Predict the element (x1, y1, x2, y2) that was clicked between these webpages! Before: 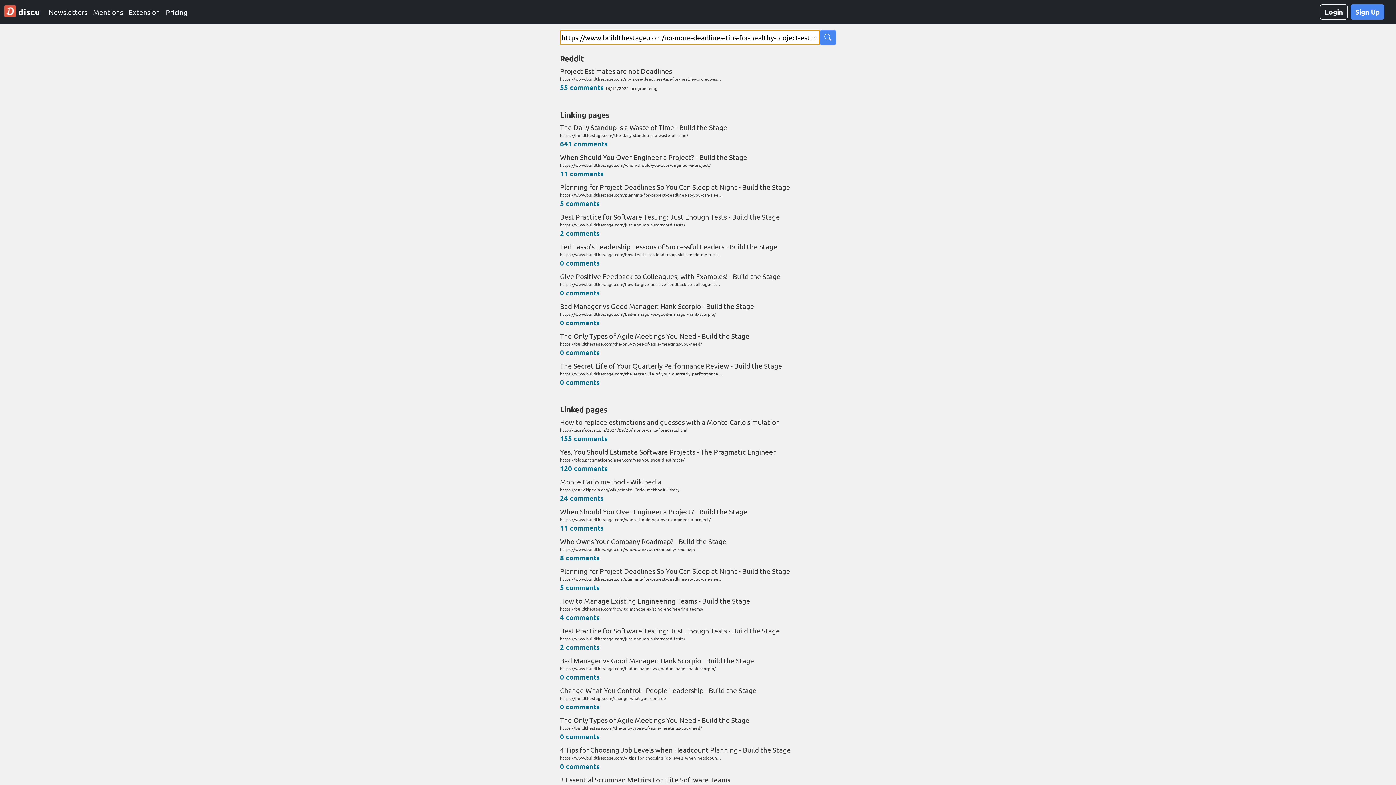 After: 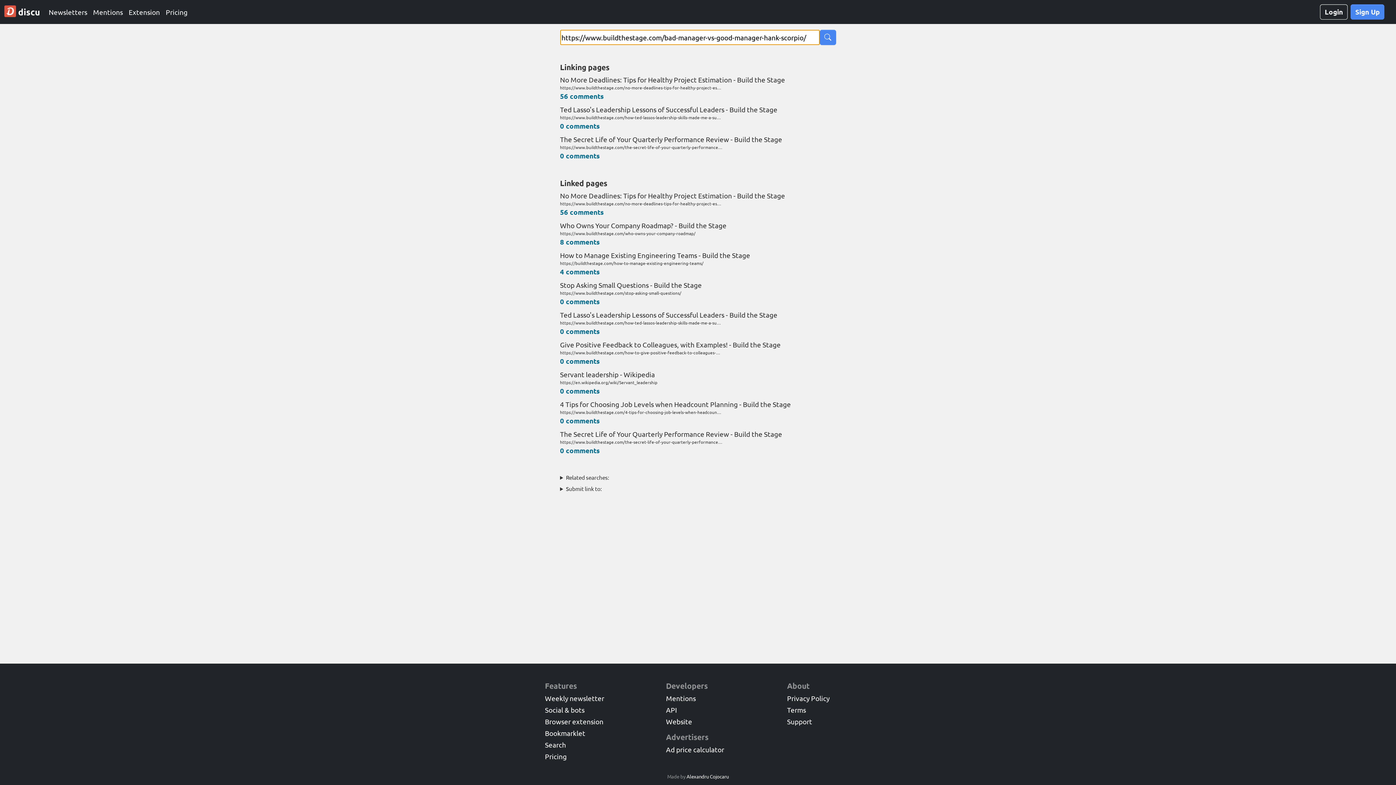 Action: bbox: (560, 672, 599, 681) label: 0 comments